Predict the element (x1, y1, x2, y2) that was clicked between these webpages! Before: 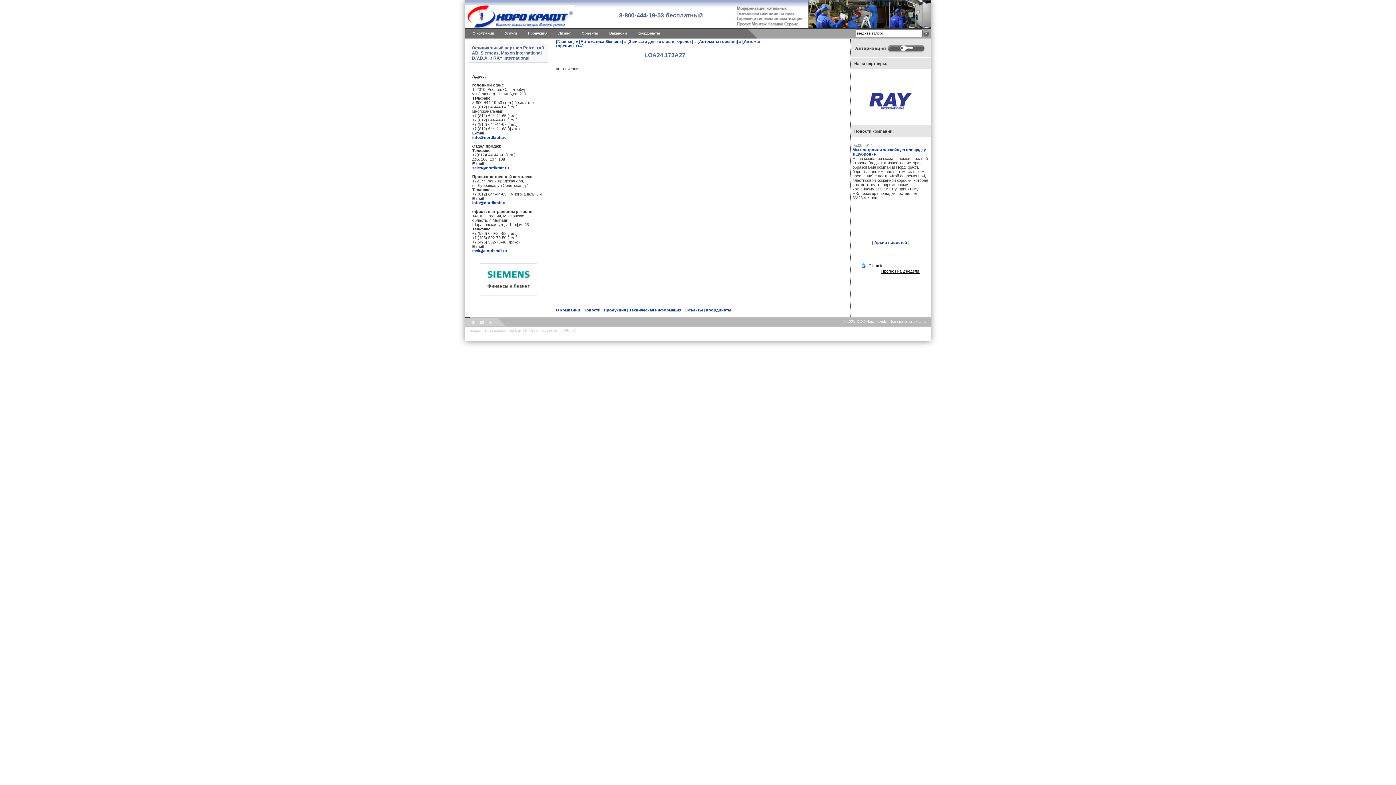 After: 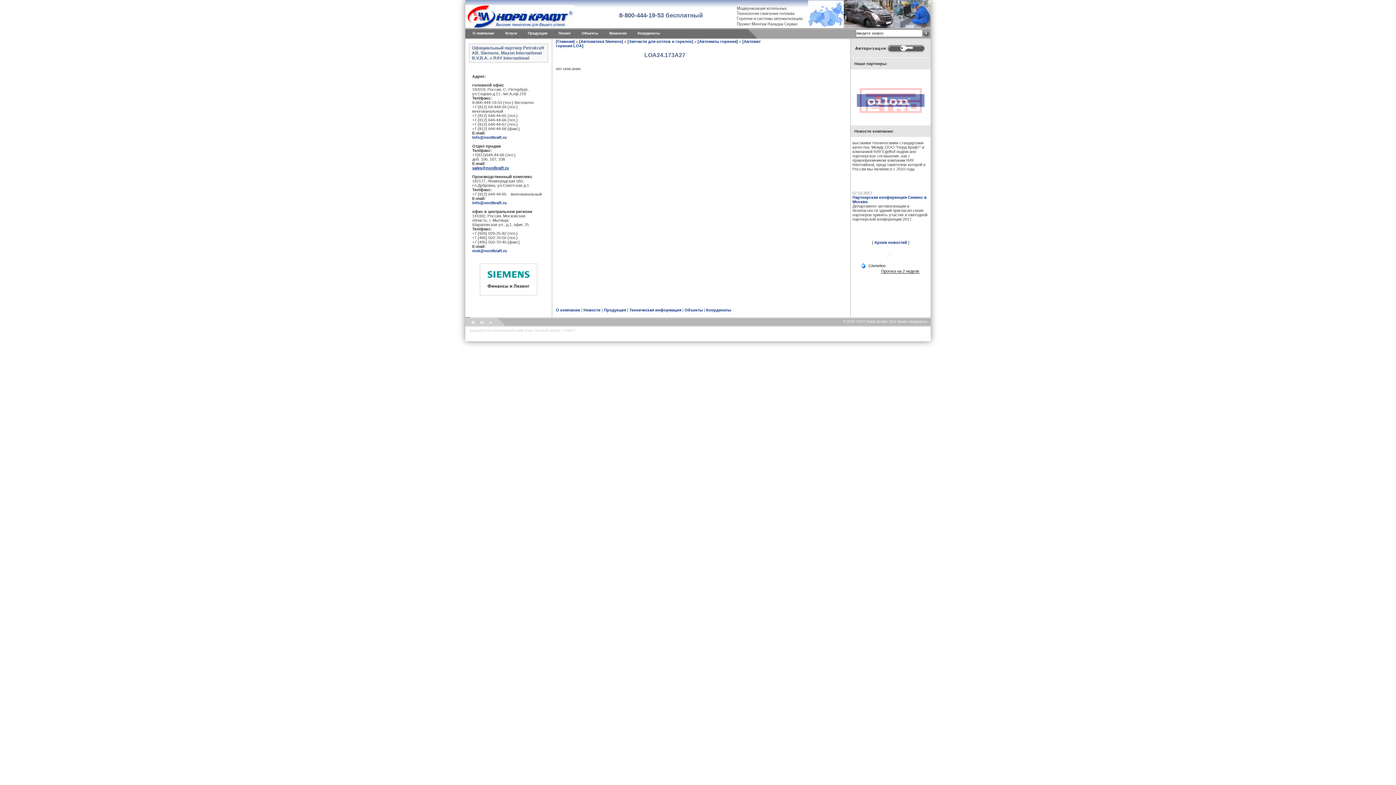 Action: label: sales@nordkraft.ru bbox: (472, 165, 509, 170)